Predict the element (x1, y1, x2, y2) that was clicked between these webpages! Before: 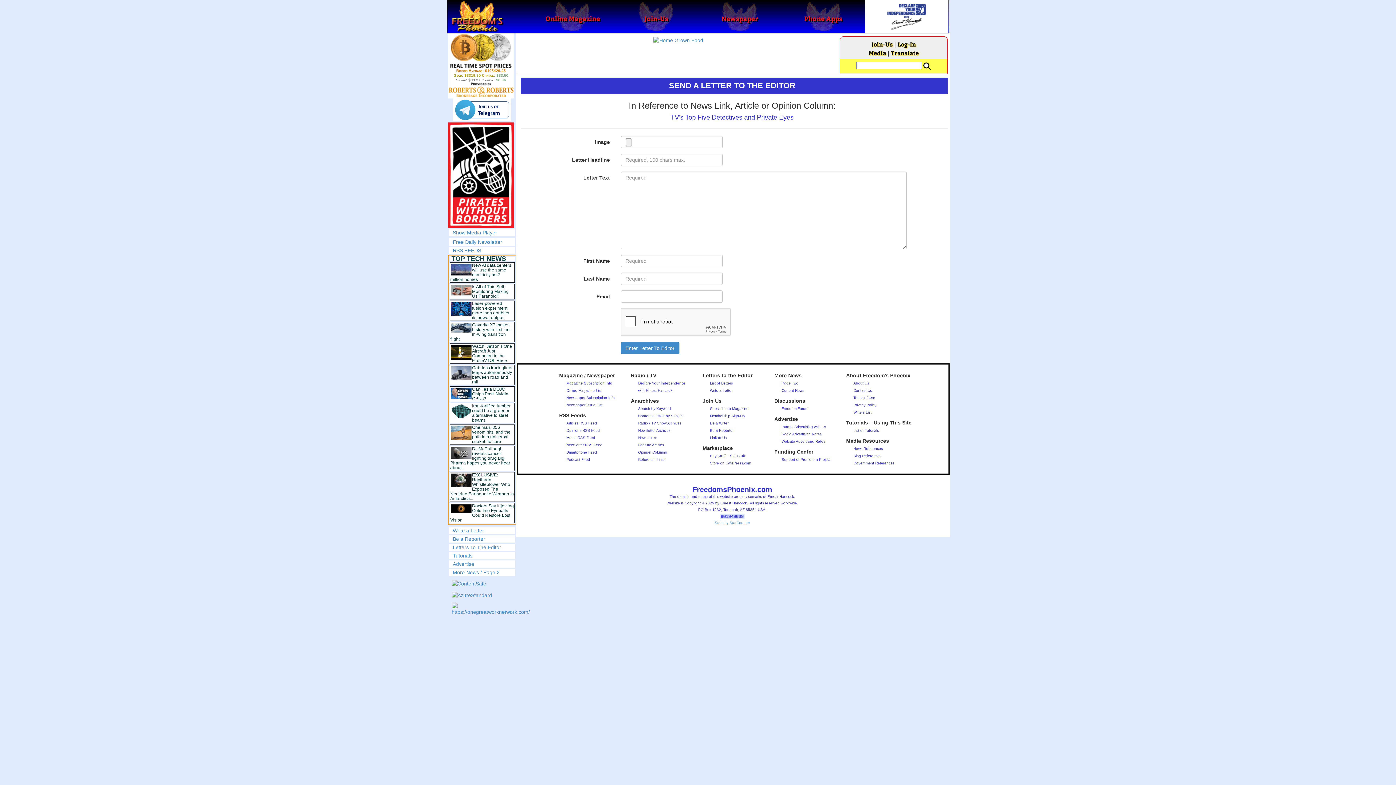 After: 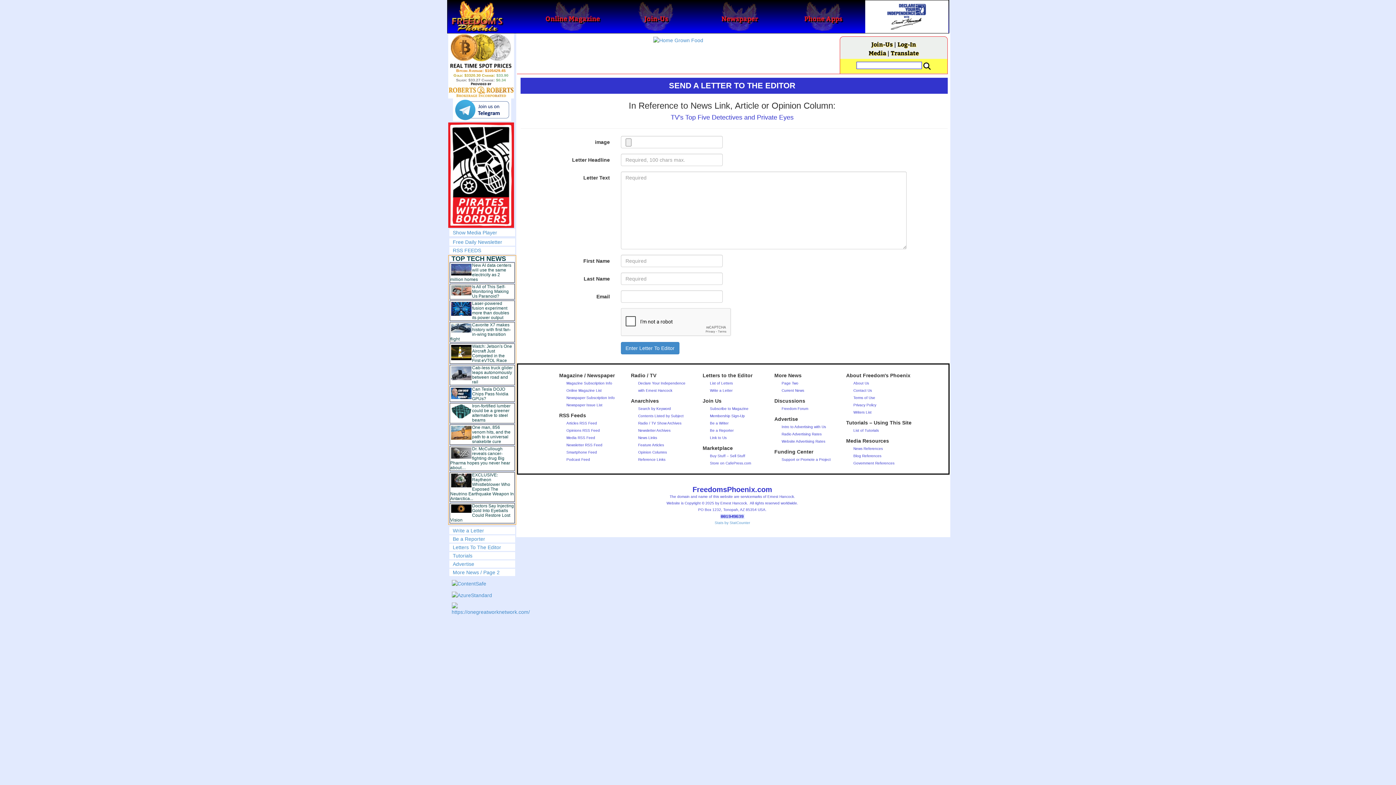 Action: label: Bitcoin Average: $105429.45
Gold: $3319.90 Change: $33.50
Silver: $33.27 Change: $0.34 bbox: (448, 62, 514, 68)